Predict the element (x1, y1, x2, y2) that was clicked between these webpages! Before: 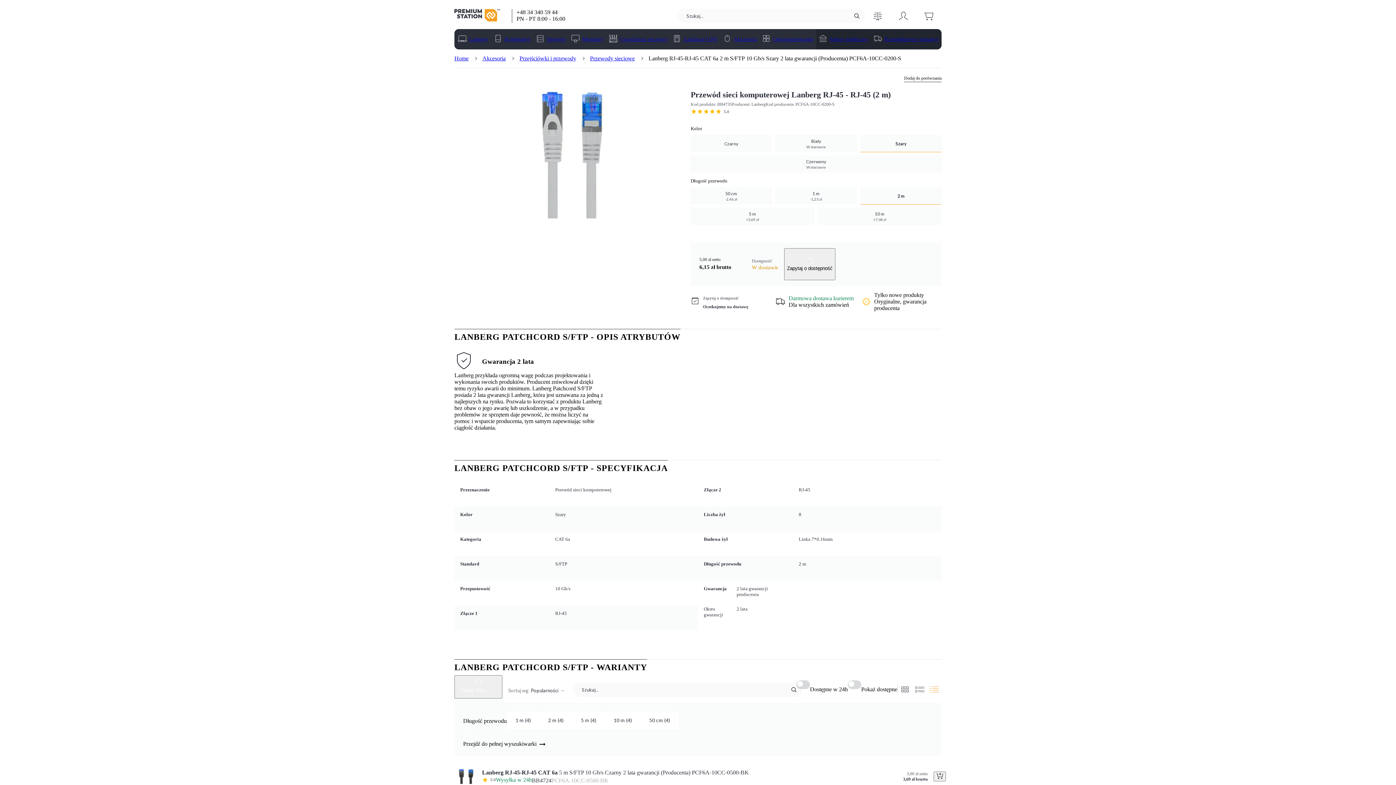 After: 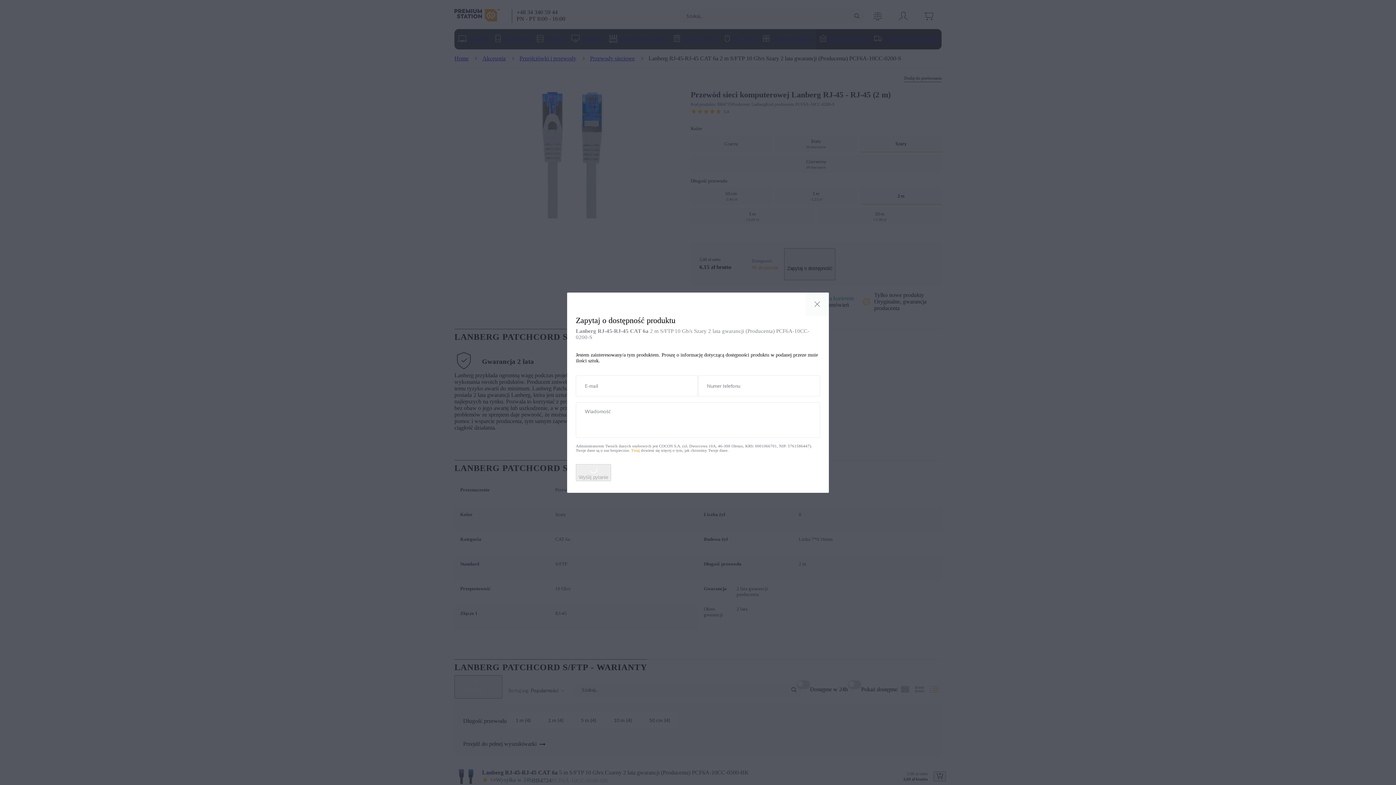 Action: bbox: (784, 248, 835, 280) label: Zapytaj o dostępność